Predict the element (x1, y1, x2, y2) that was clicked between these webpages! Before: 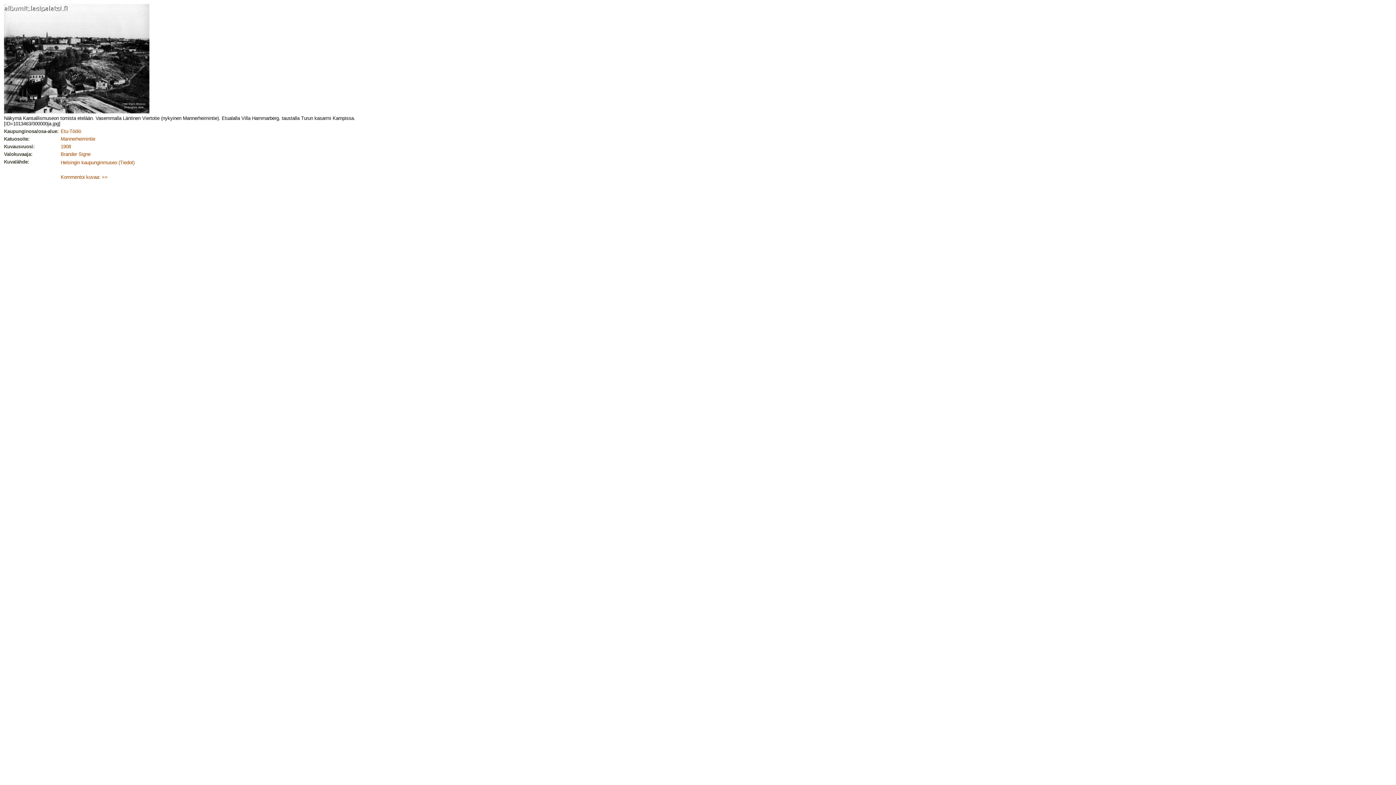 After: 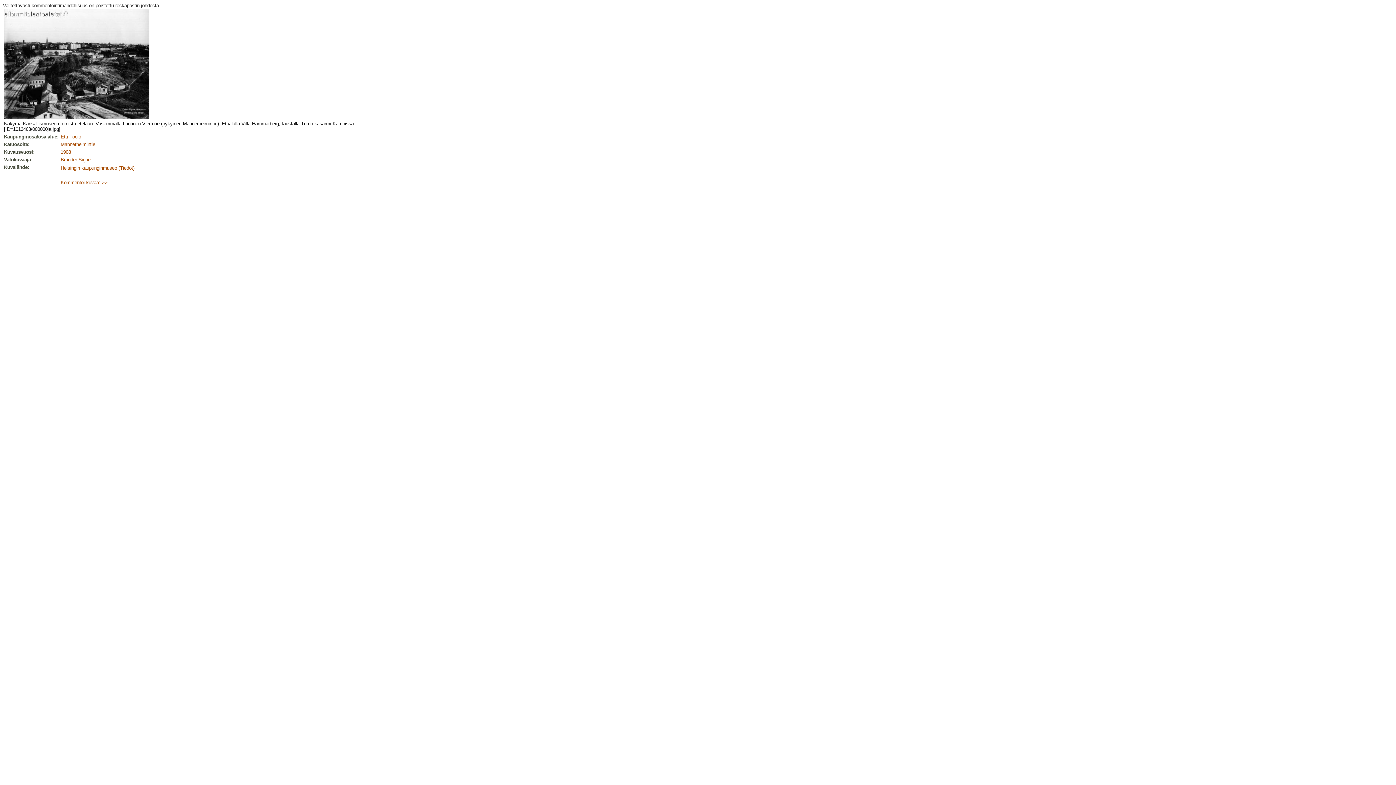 Action: label: Kommentoi kuvaa: >> bbox: (60, 174, 107, 180)